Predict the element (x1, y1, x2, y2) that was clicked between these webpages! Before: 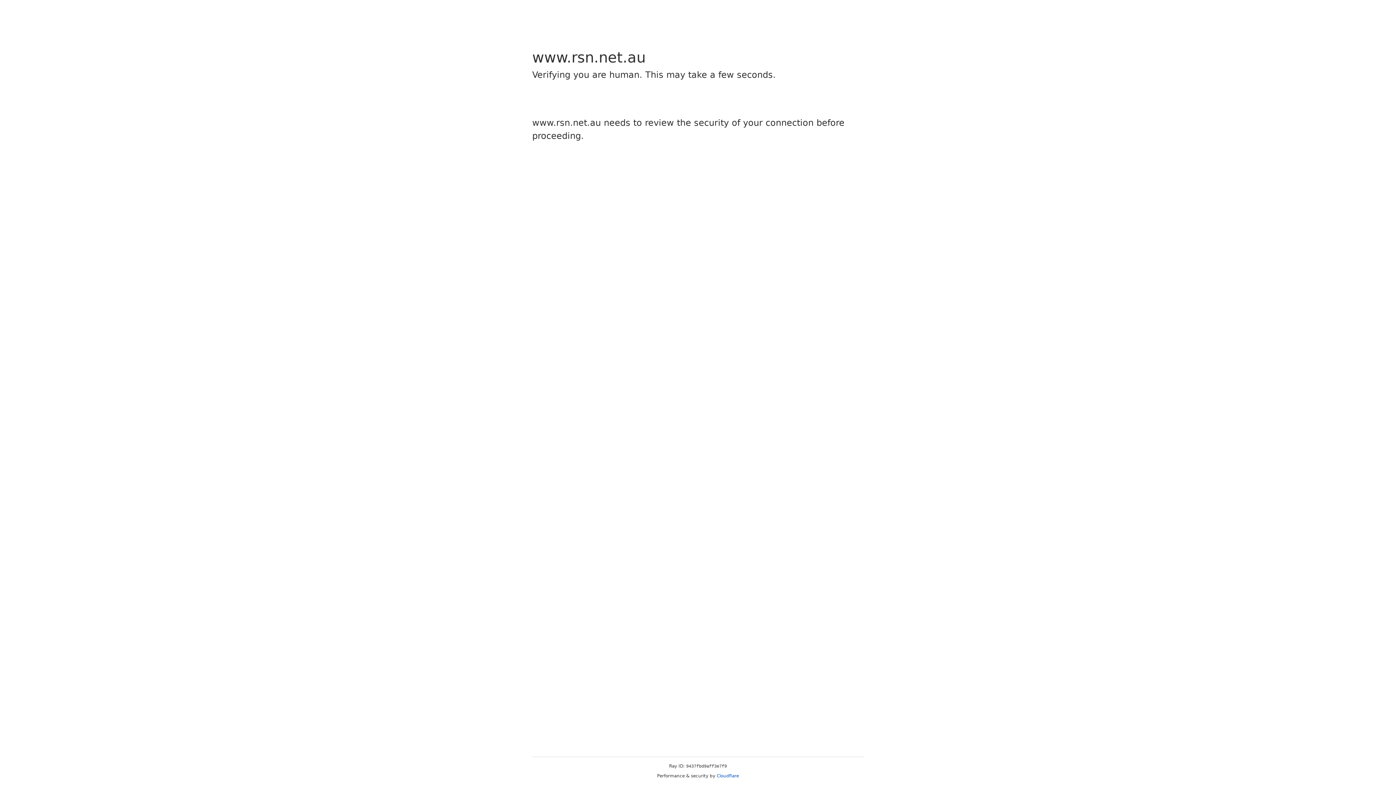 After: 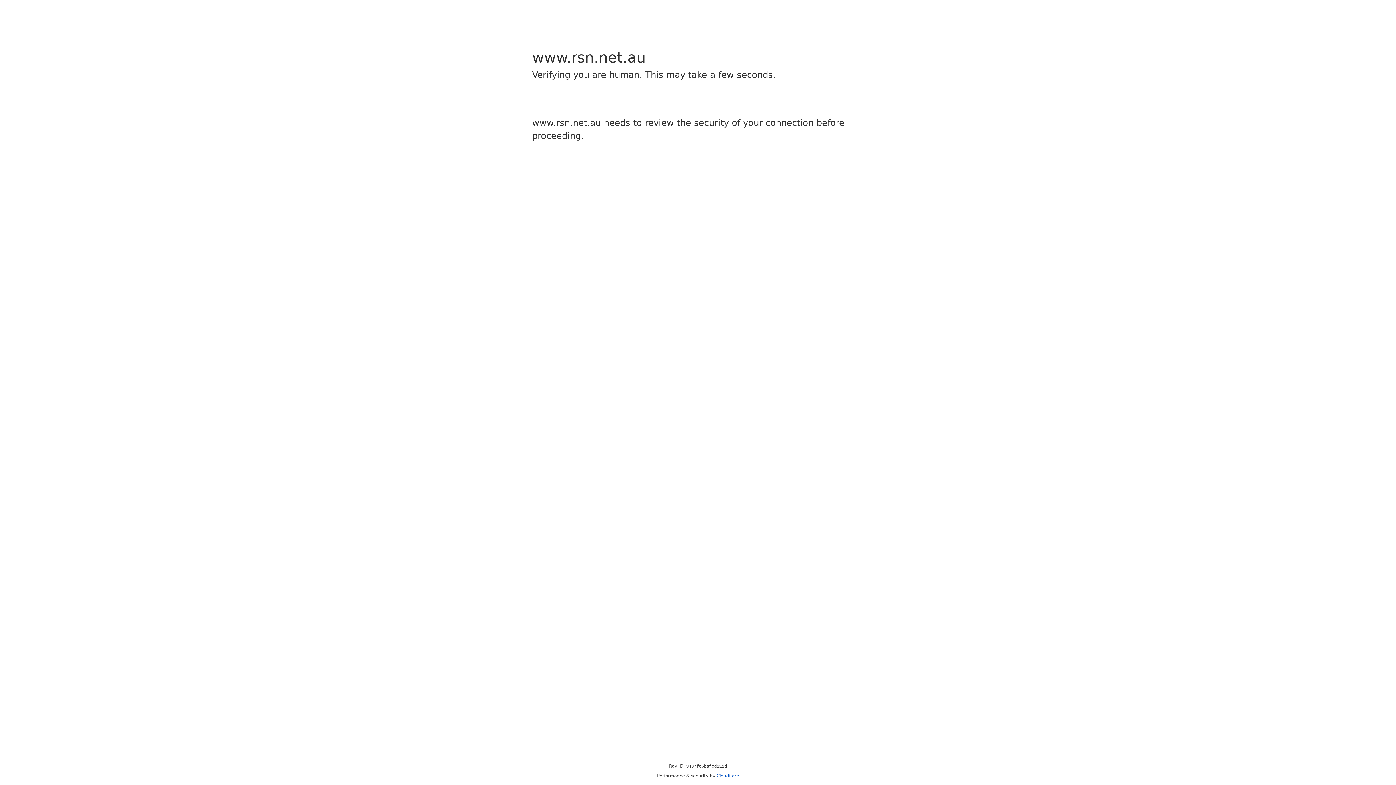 Action: bbox: (716, 773, 739, 778) label: Cloudflare